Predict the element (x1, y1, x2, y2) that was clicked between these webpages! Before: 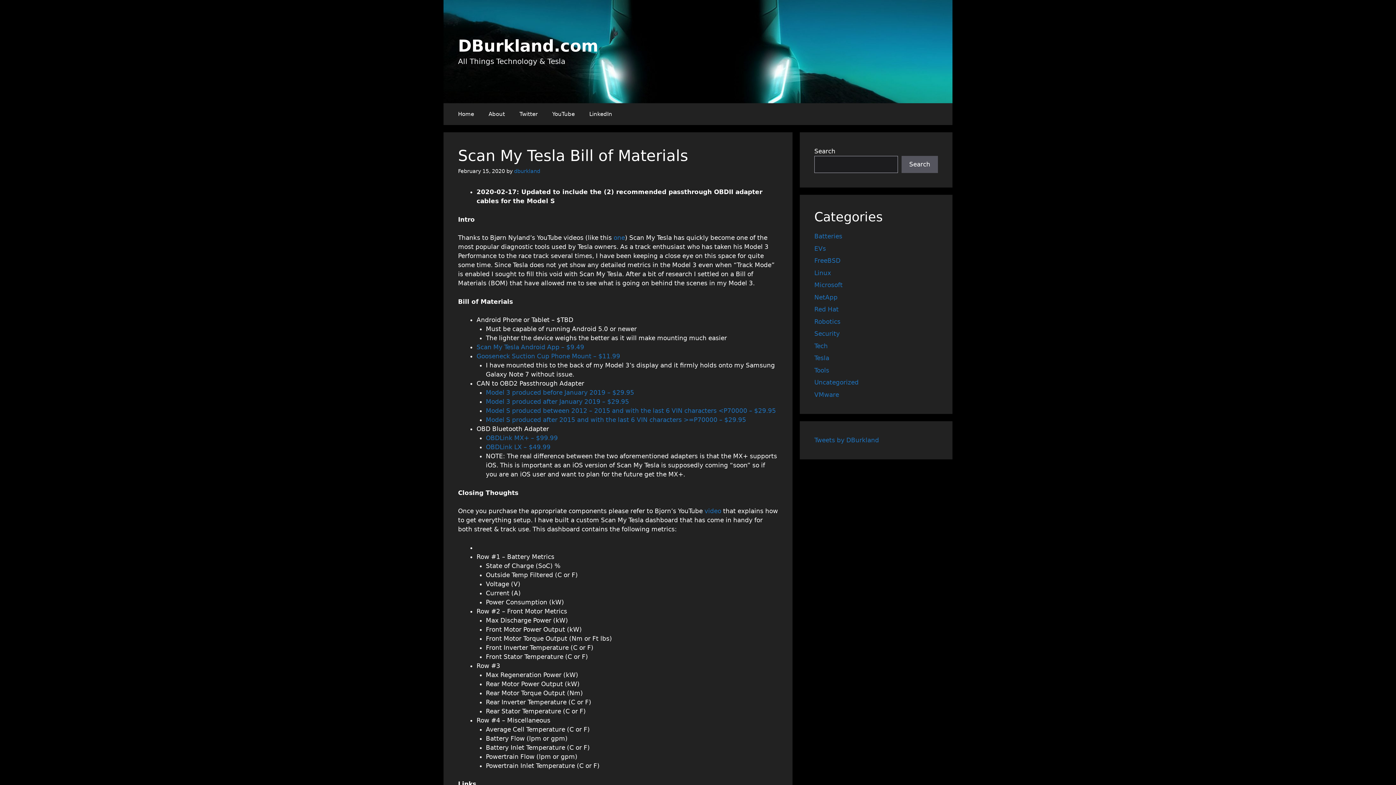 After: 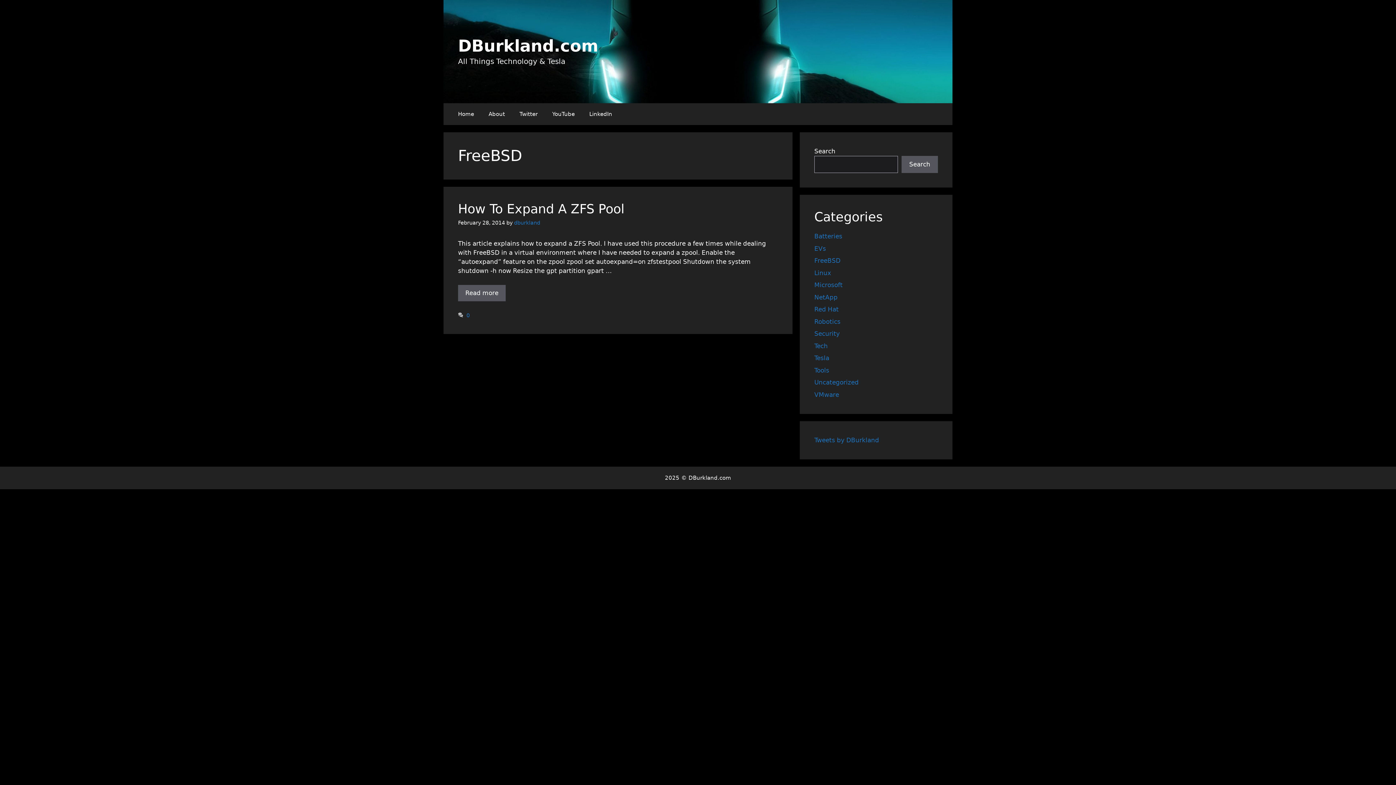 Action: label: FreeBSD bbox: (814, 257, 840, 264)